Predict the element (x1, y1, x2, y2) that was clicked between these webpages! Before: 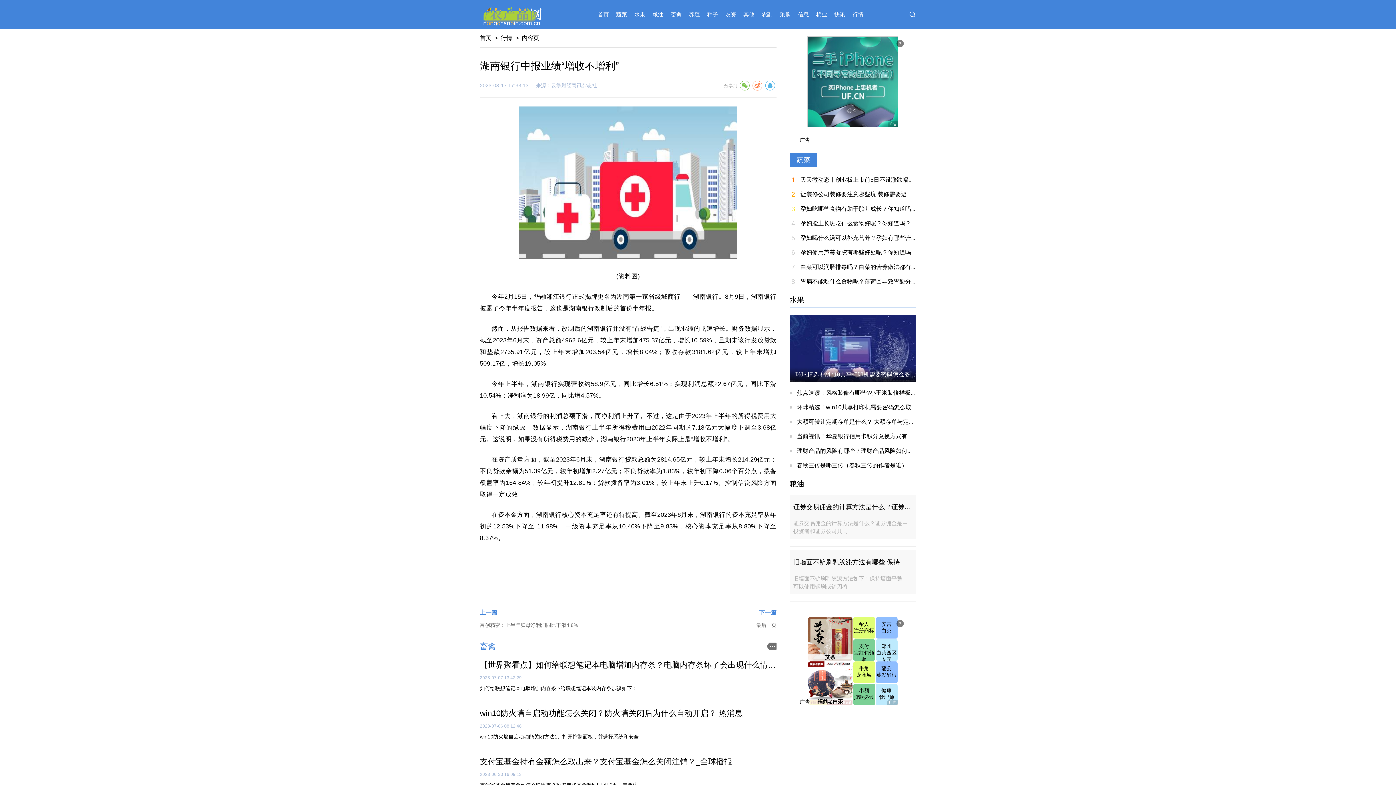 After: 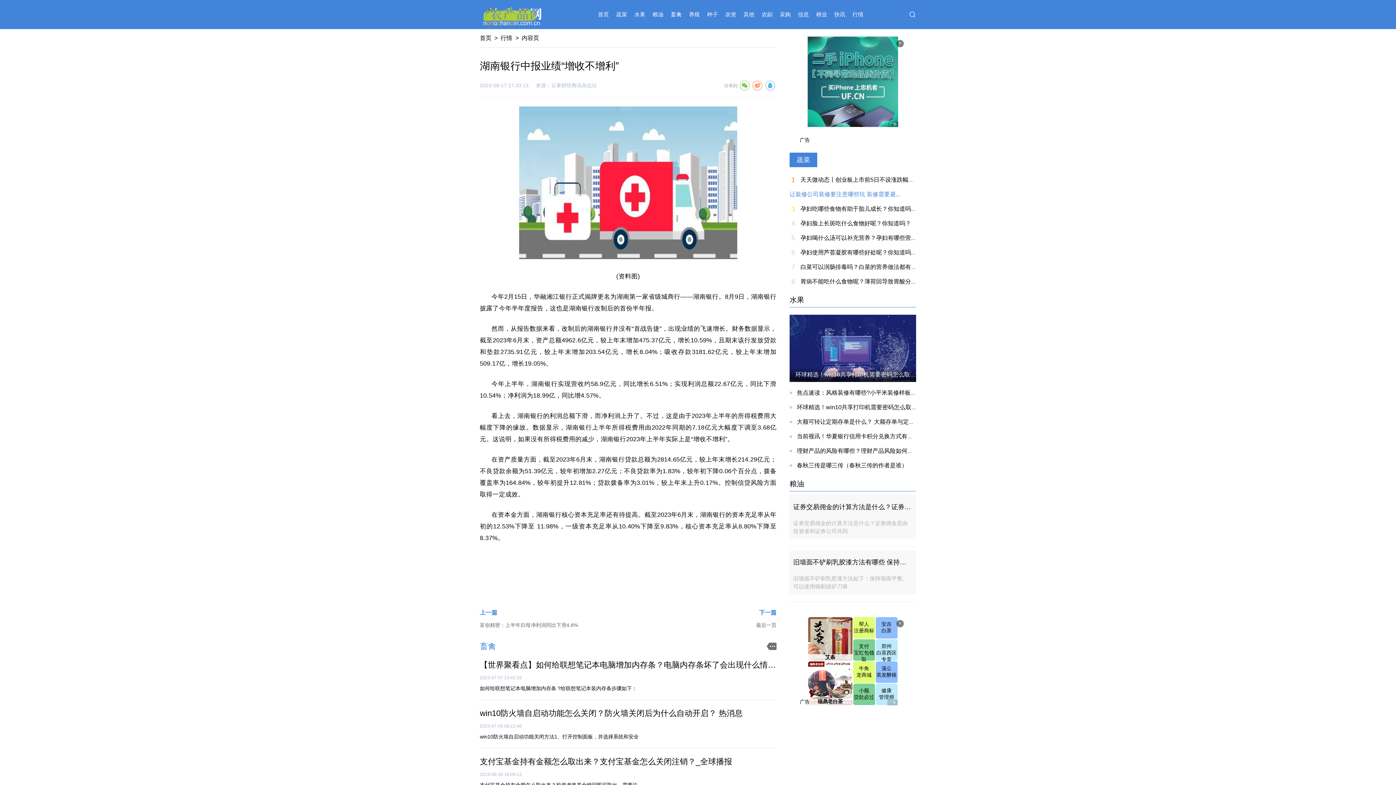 Action: label: 让装修公司装修要注意哪些坑 装修需要避免的30个坑介绍-环球最新 bbox: (800, 191, 973, 197)